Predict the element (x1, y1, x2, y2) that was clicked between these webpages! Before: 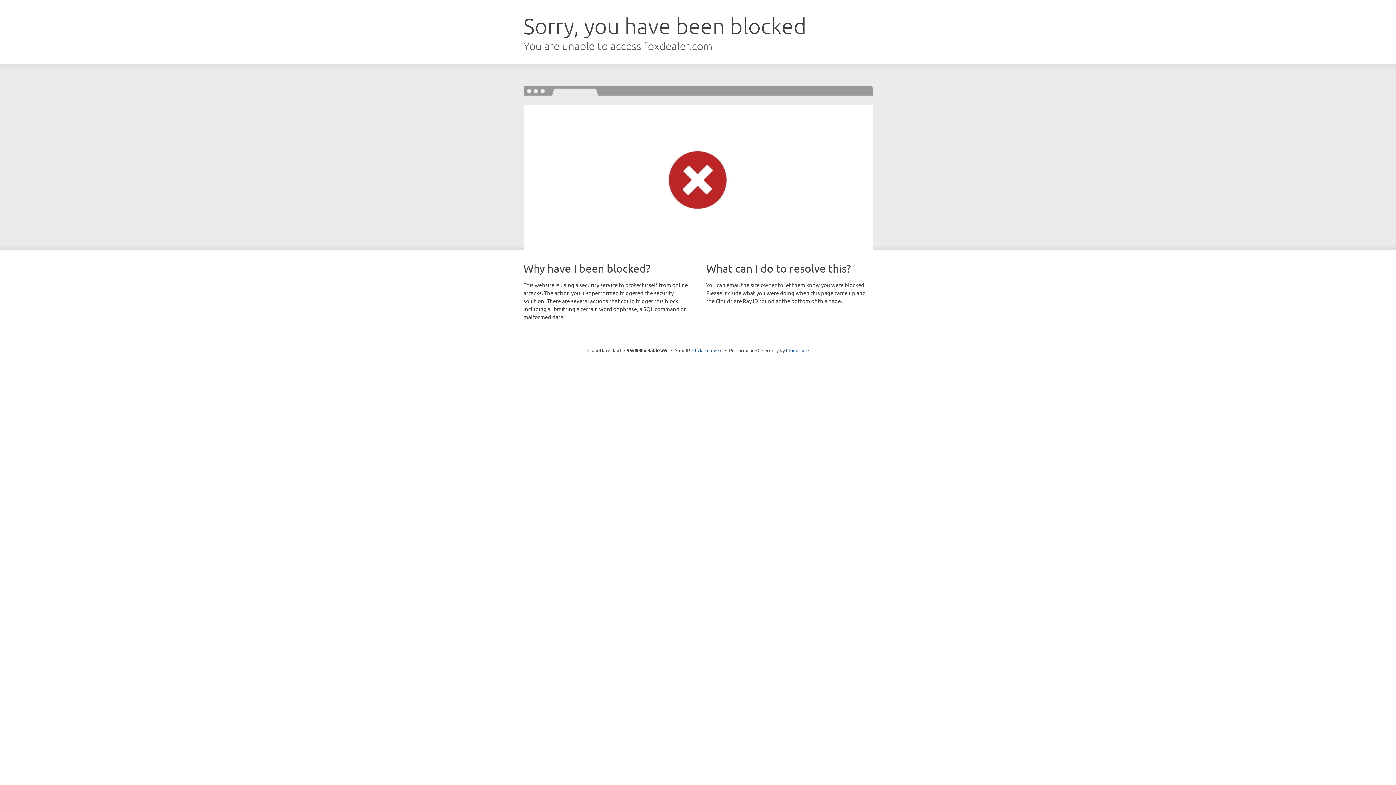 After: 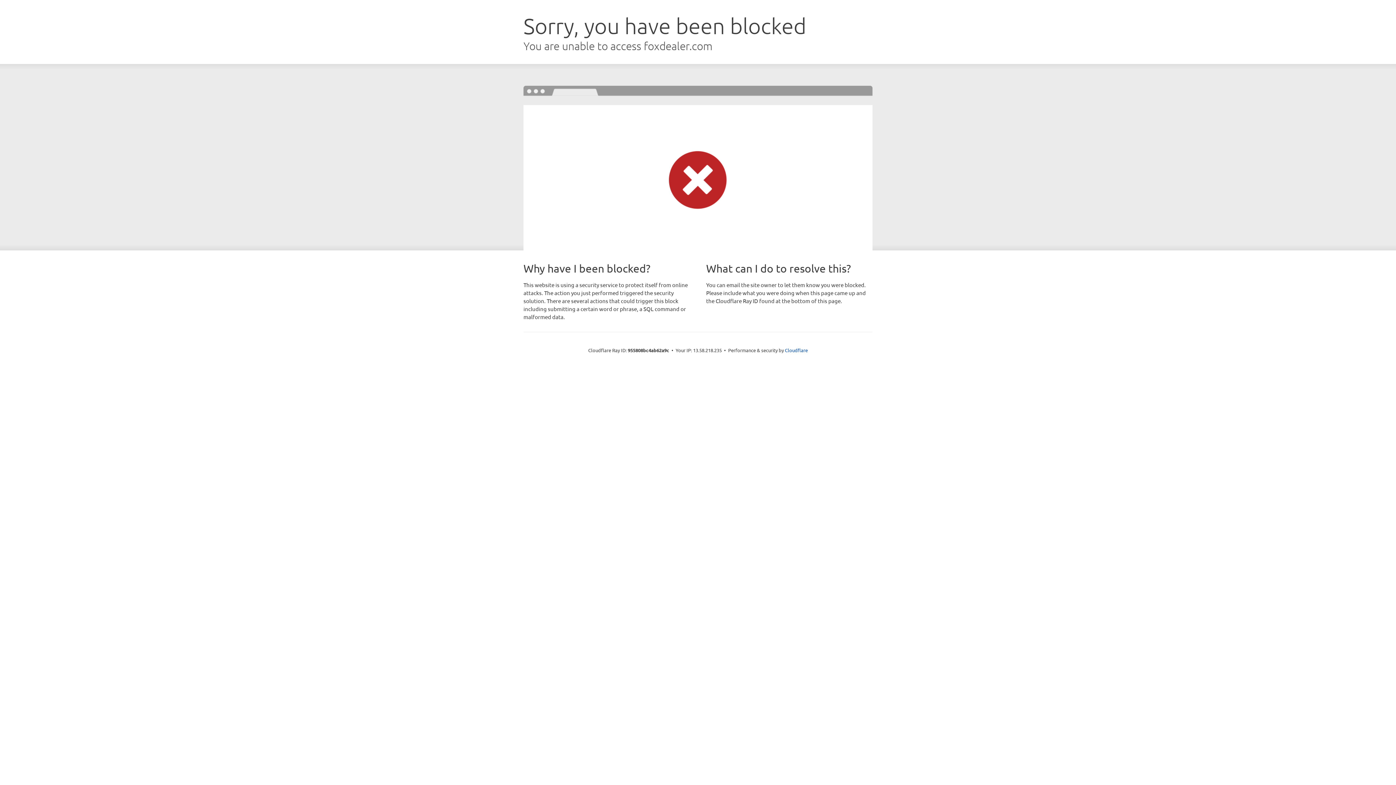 Action: label: Click to reveal bbox: (692, 346, 722, 353)